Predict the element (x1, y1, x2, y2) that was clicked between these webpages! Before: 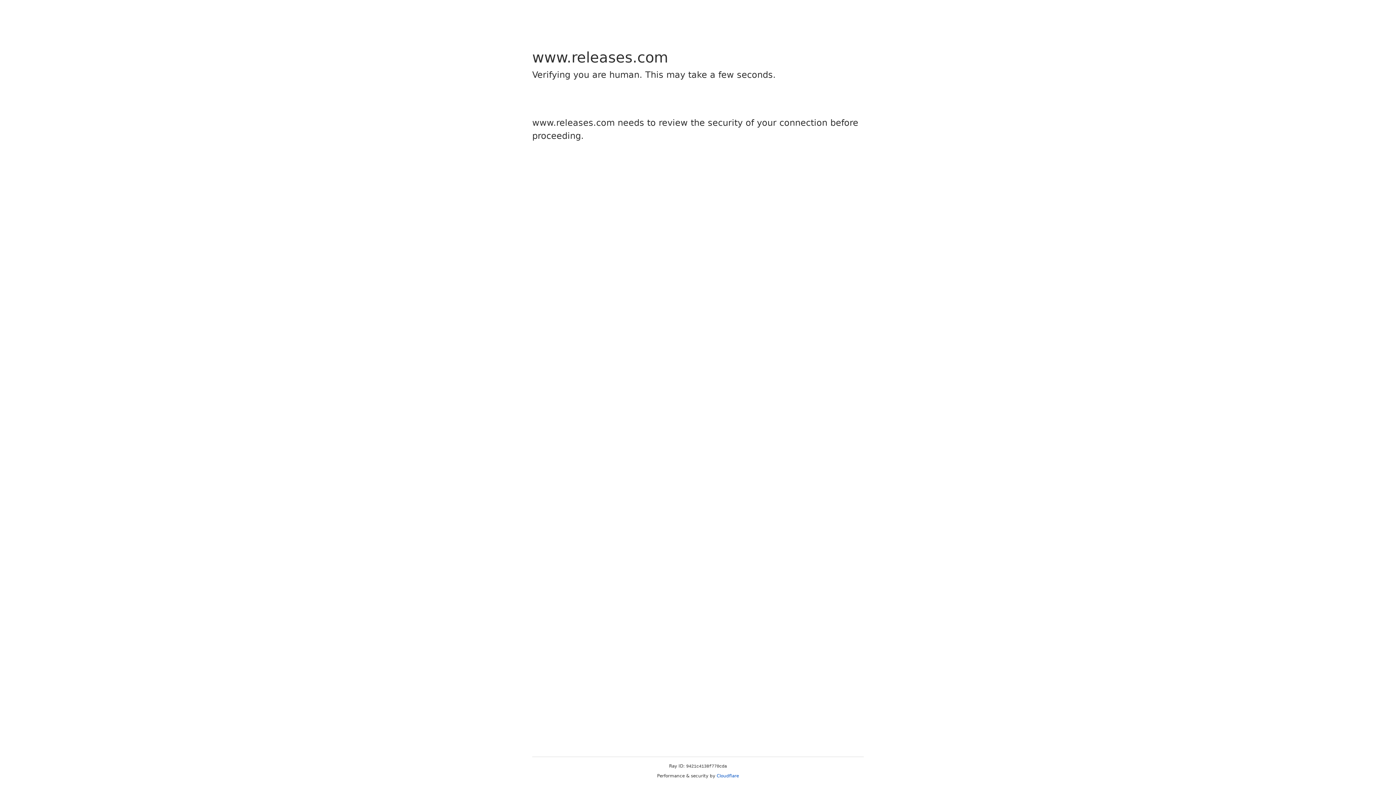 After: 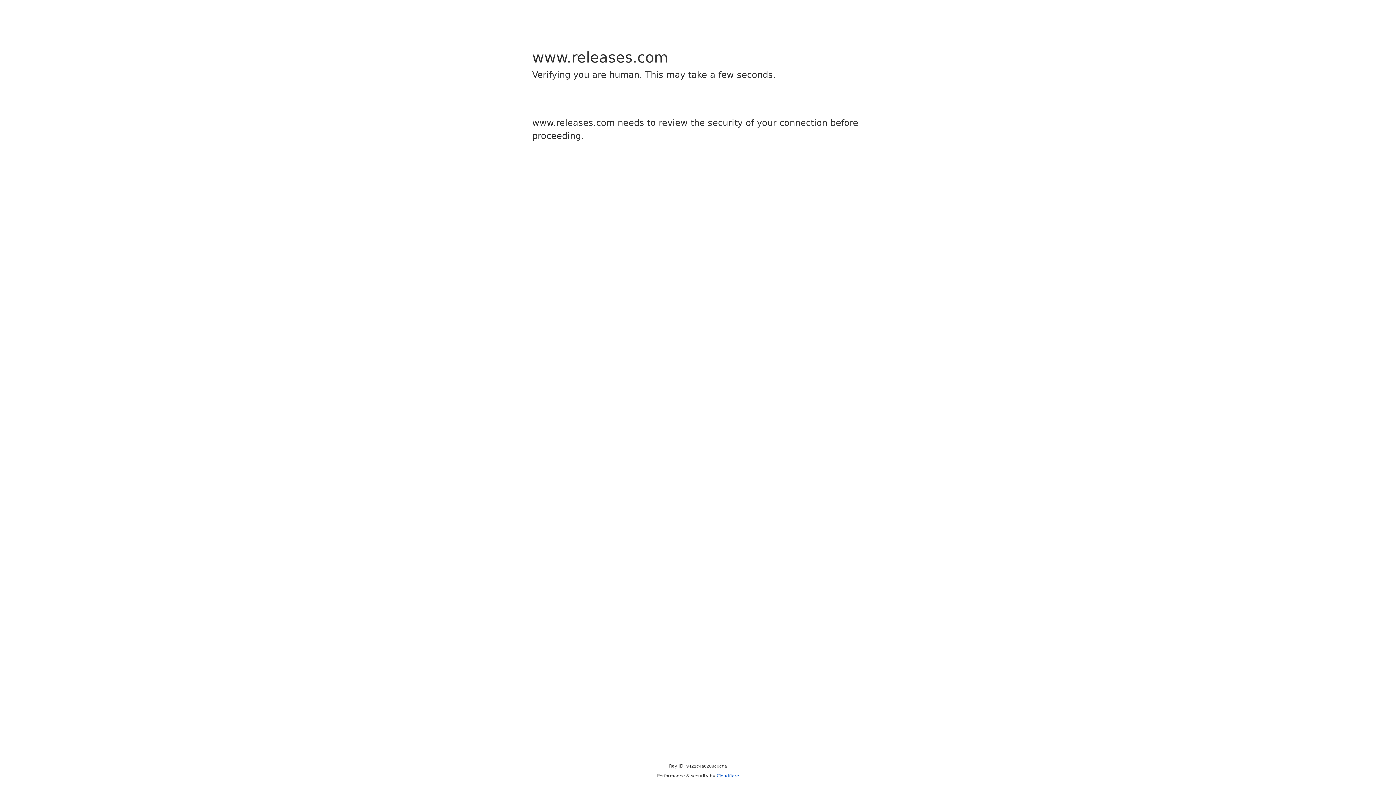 Action: label: Cloudflare bbox: (716, 773, 739, 778)